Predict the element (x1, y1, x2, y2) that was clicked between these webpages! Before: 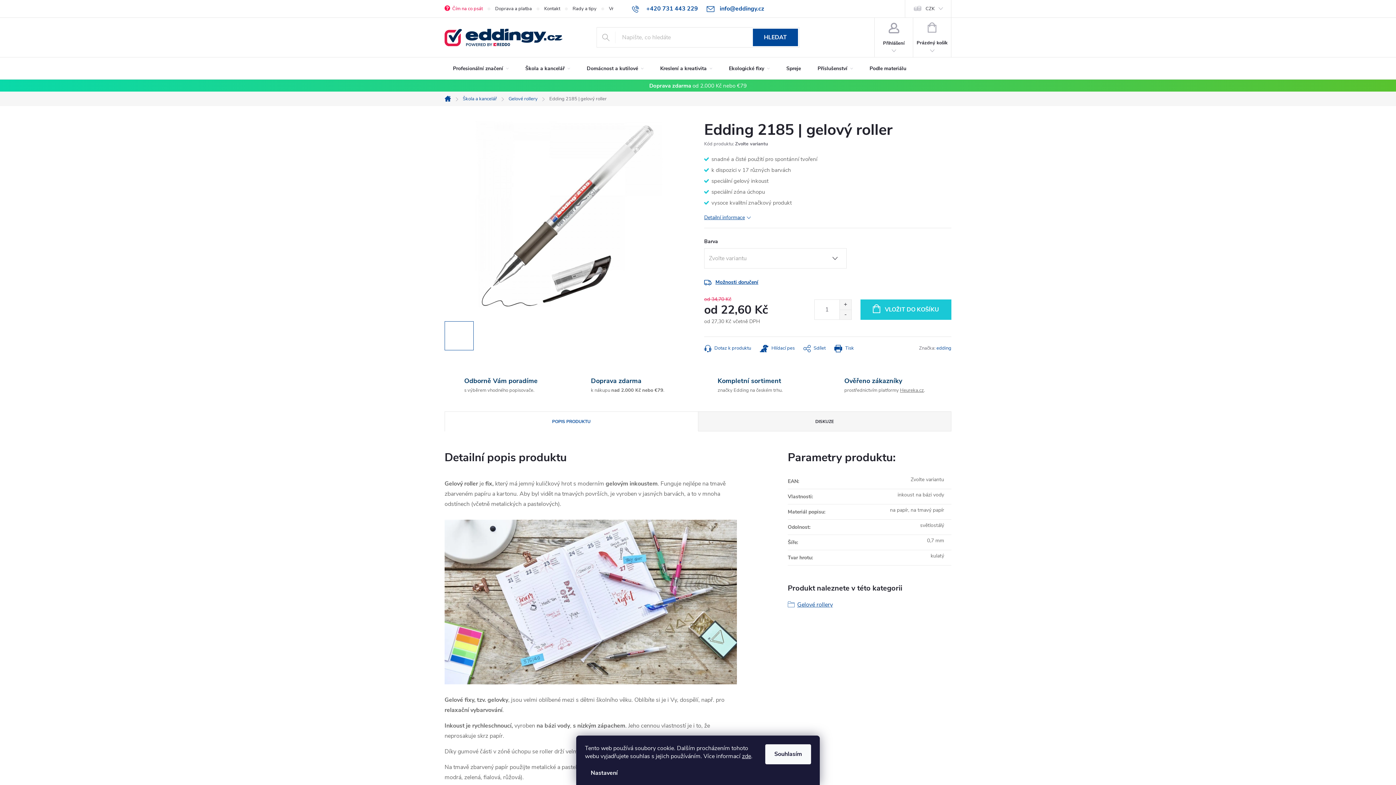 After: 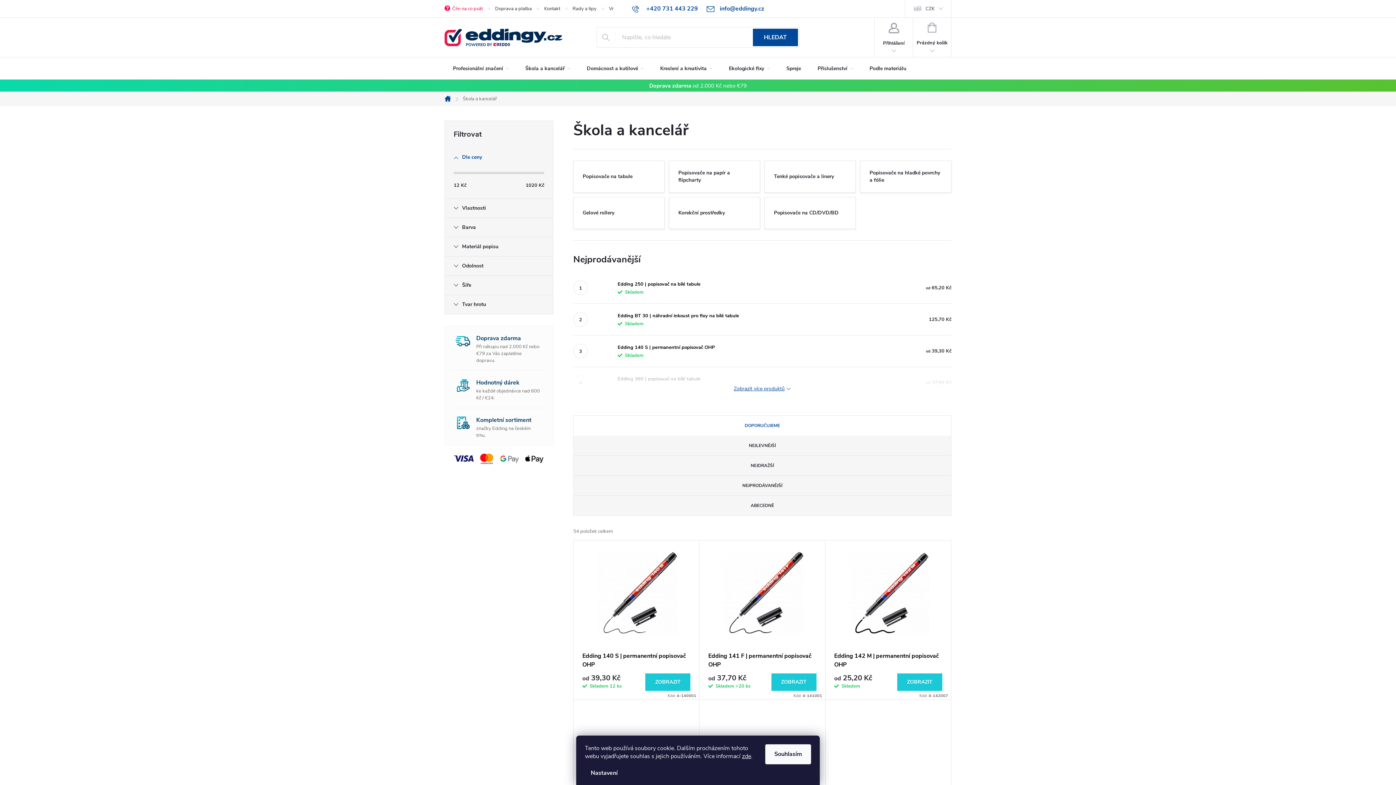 Action: label: Škola a kancelář bbox: (457, 91, 502, 106)